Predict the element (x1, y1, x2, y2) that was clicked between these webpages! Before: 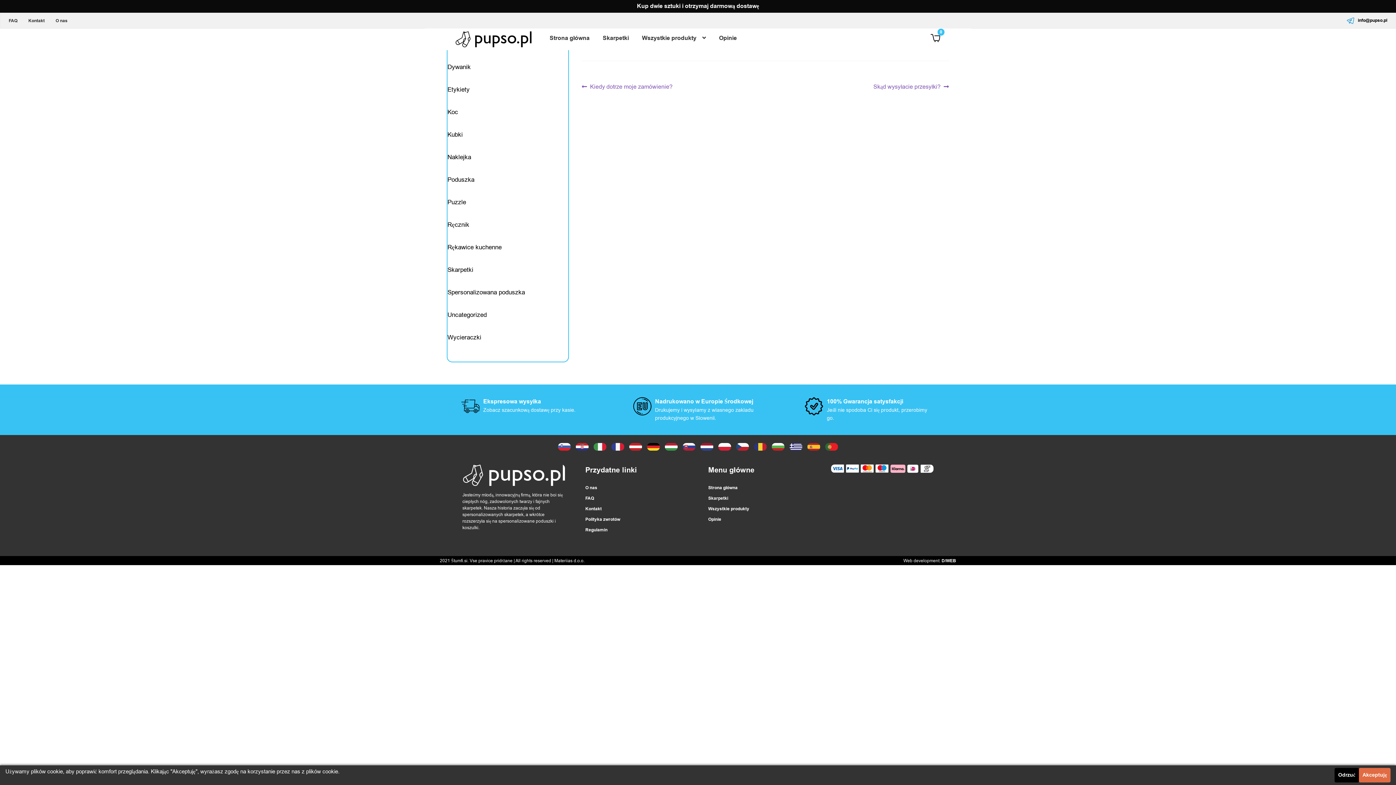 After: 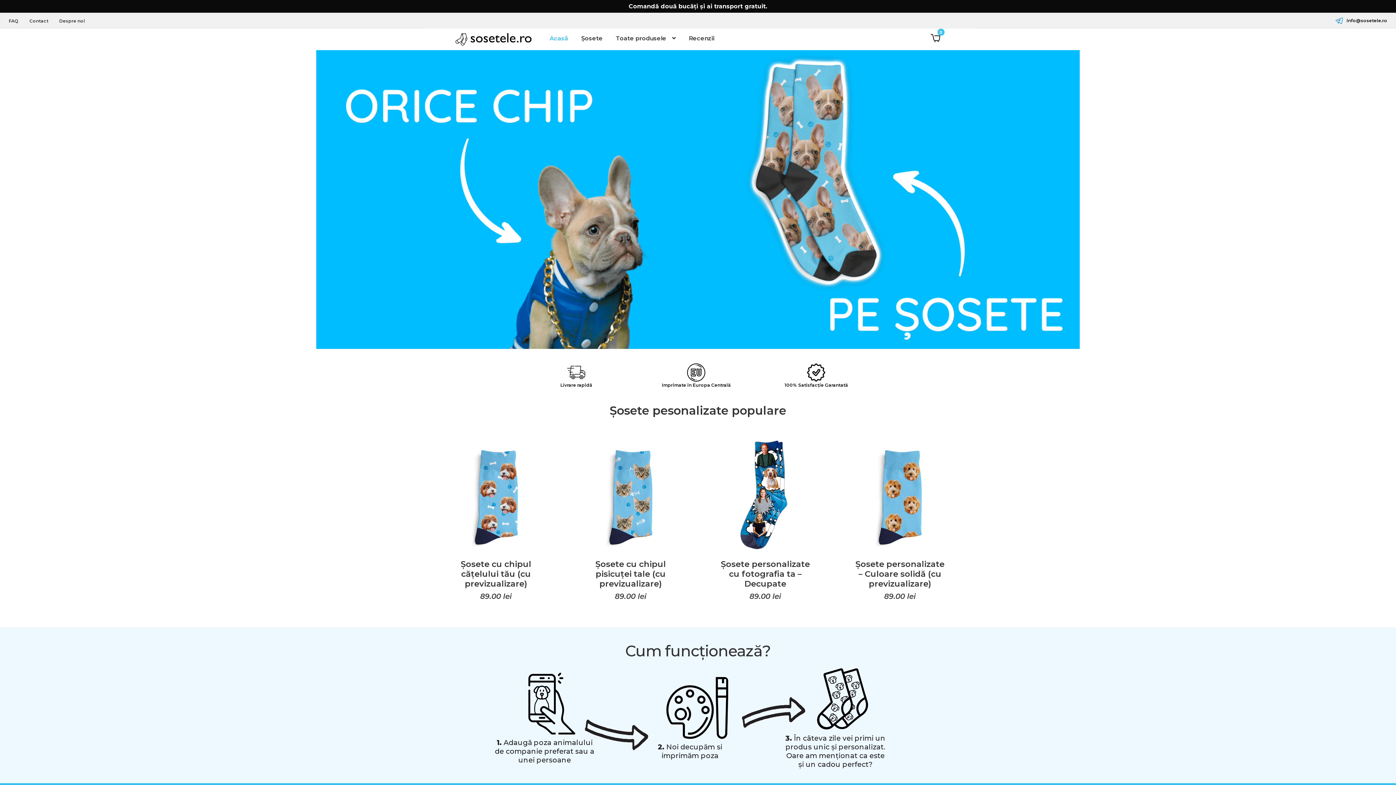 Action: bbox: (754, 443, 766, 450)